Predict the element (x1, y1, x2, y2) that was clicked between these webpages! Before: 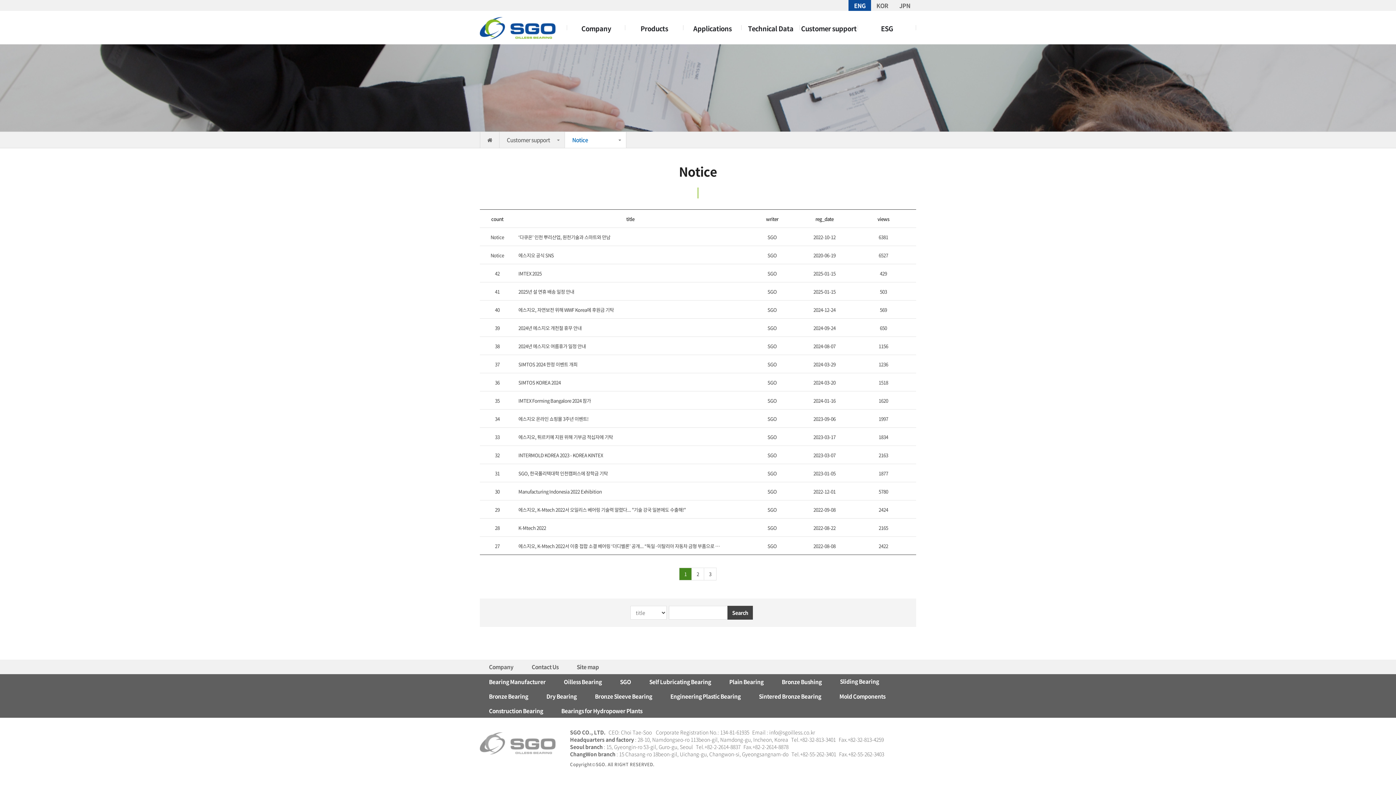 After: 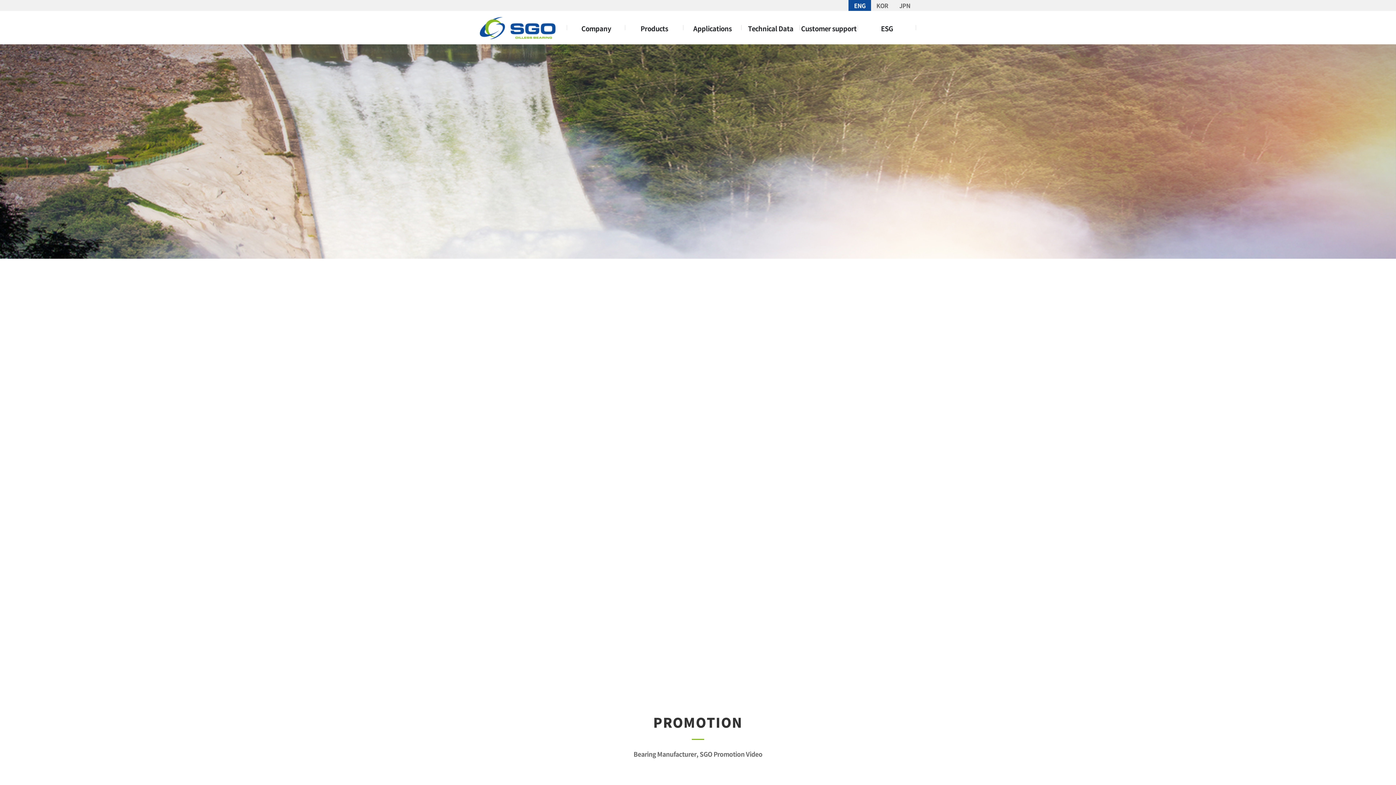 Action: bbox: (848, 0, 871, 10) label: ENG